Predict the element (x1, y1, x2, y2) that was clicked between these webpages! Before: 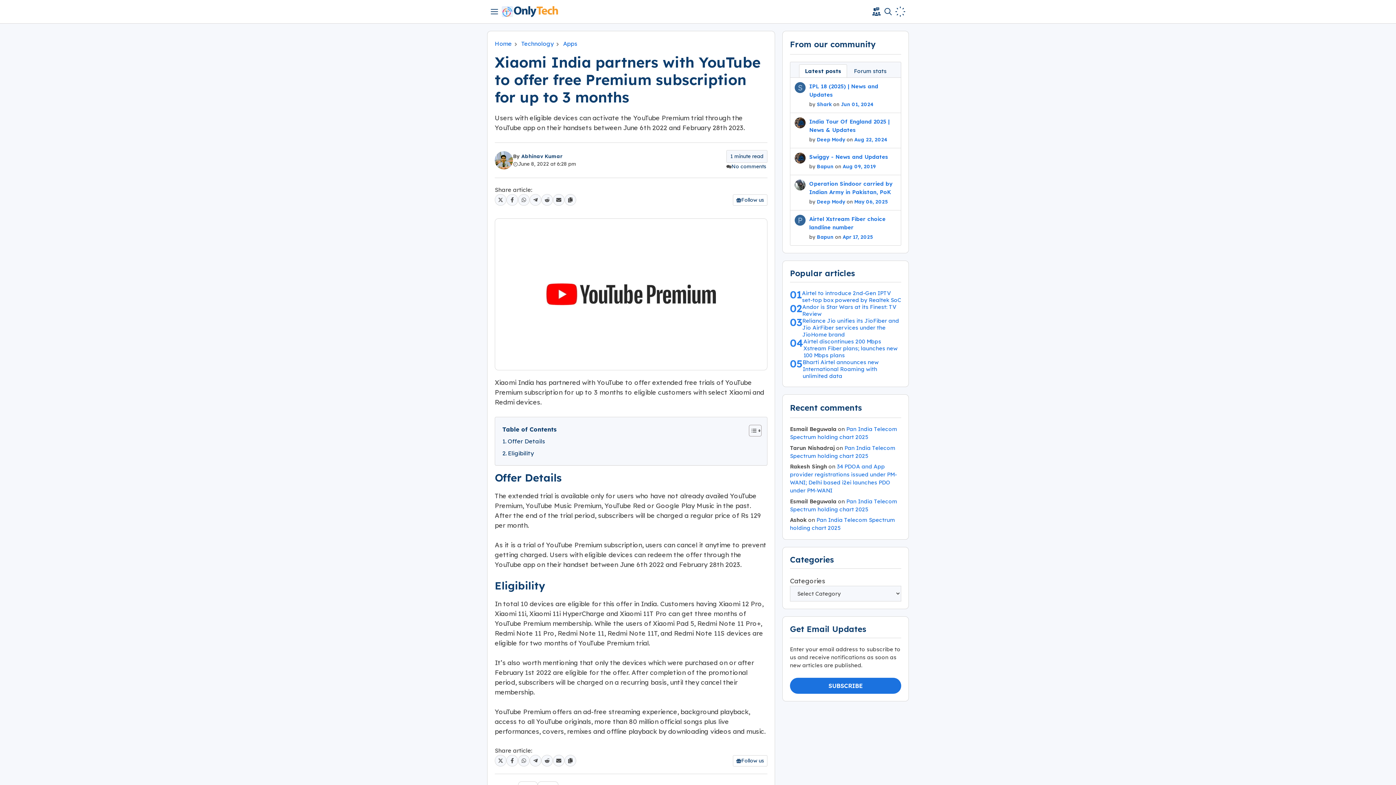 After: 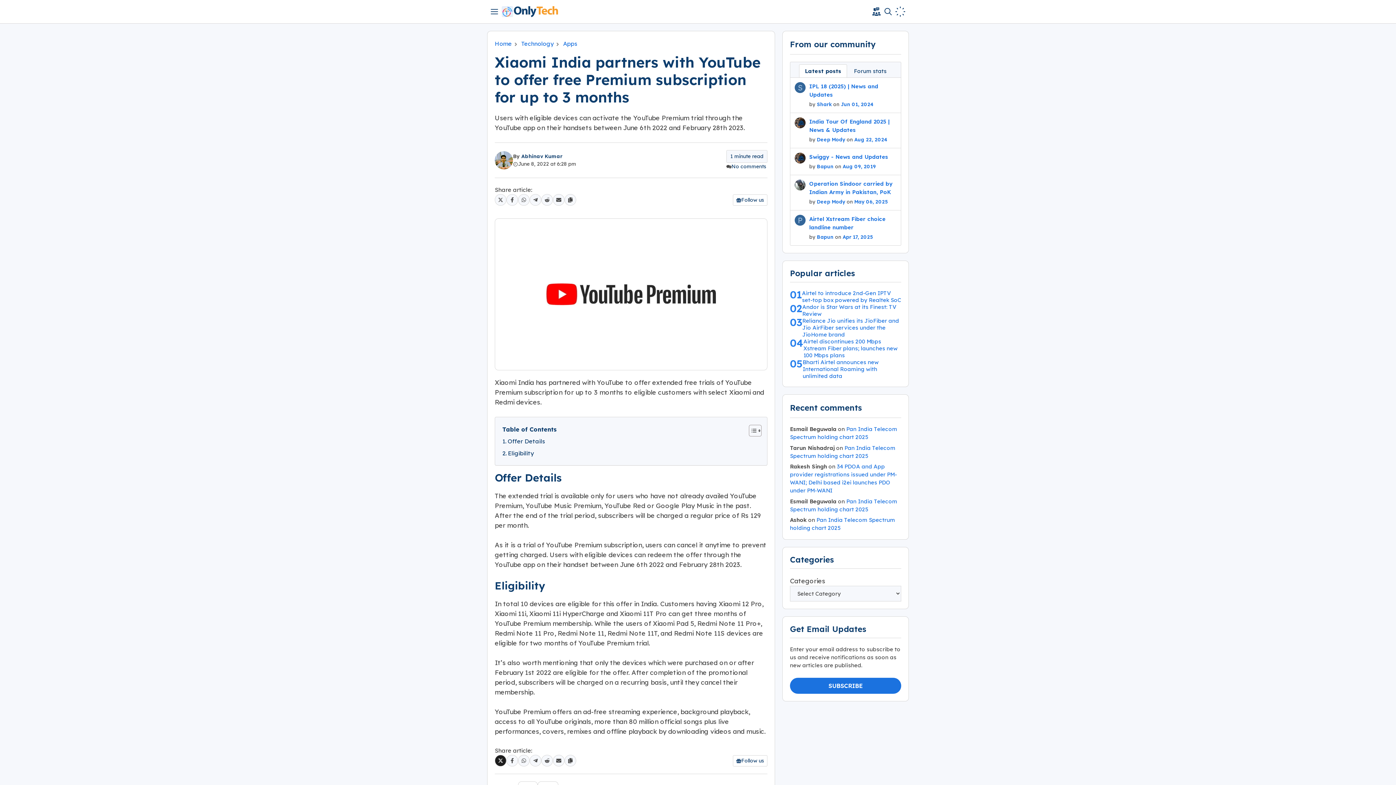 Action: bbox: (494, 755, 506, 767) label: Share article on X